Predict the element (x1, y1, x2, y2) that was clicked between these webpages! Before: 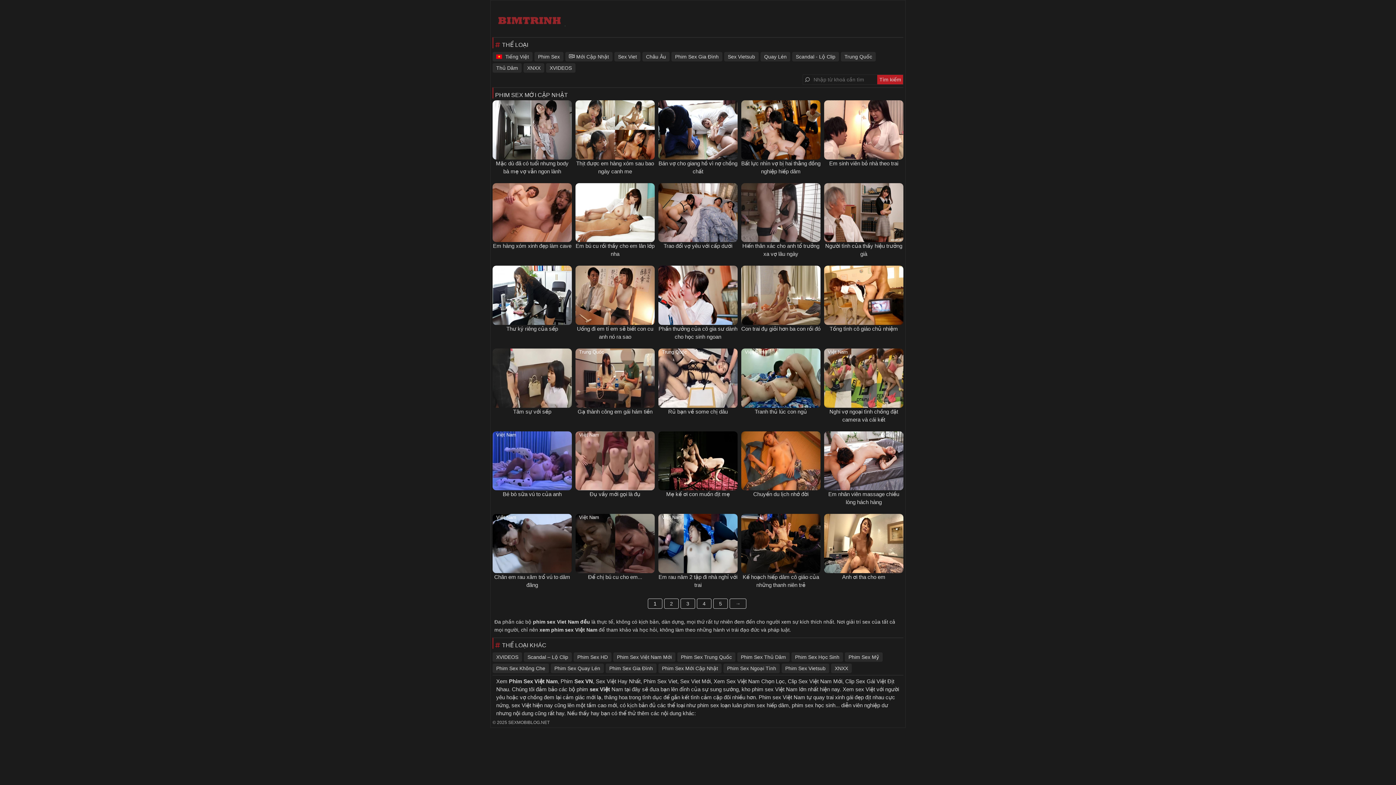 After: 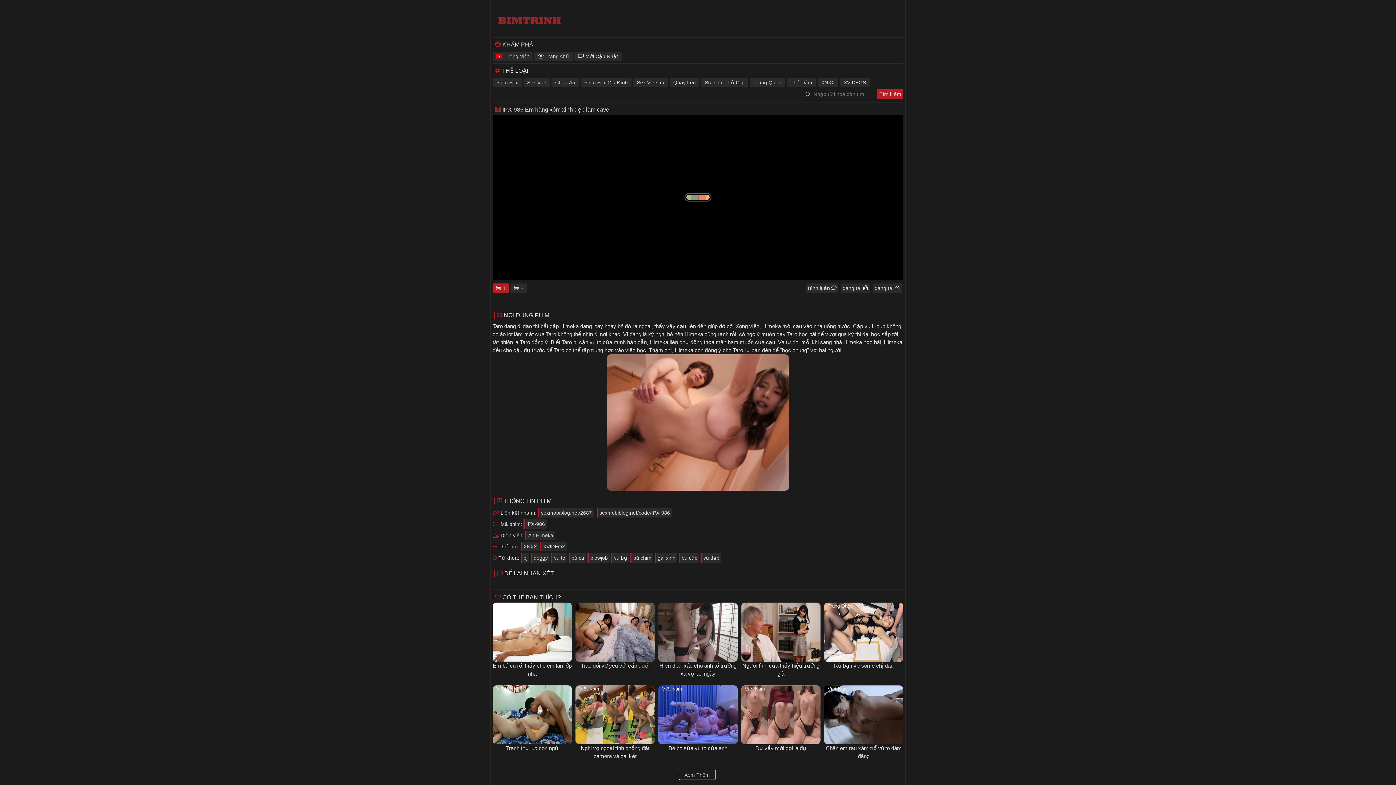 Action: bbox: (490, 183, 573, 242)